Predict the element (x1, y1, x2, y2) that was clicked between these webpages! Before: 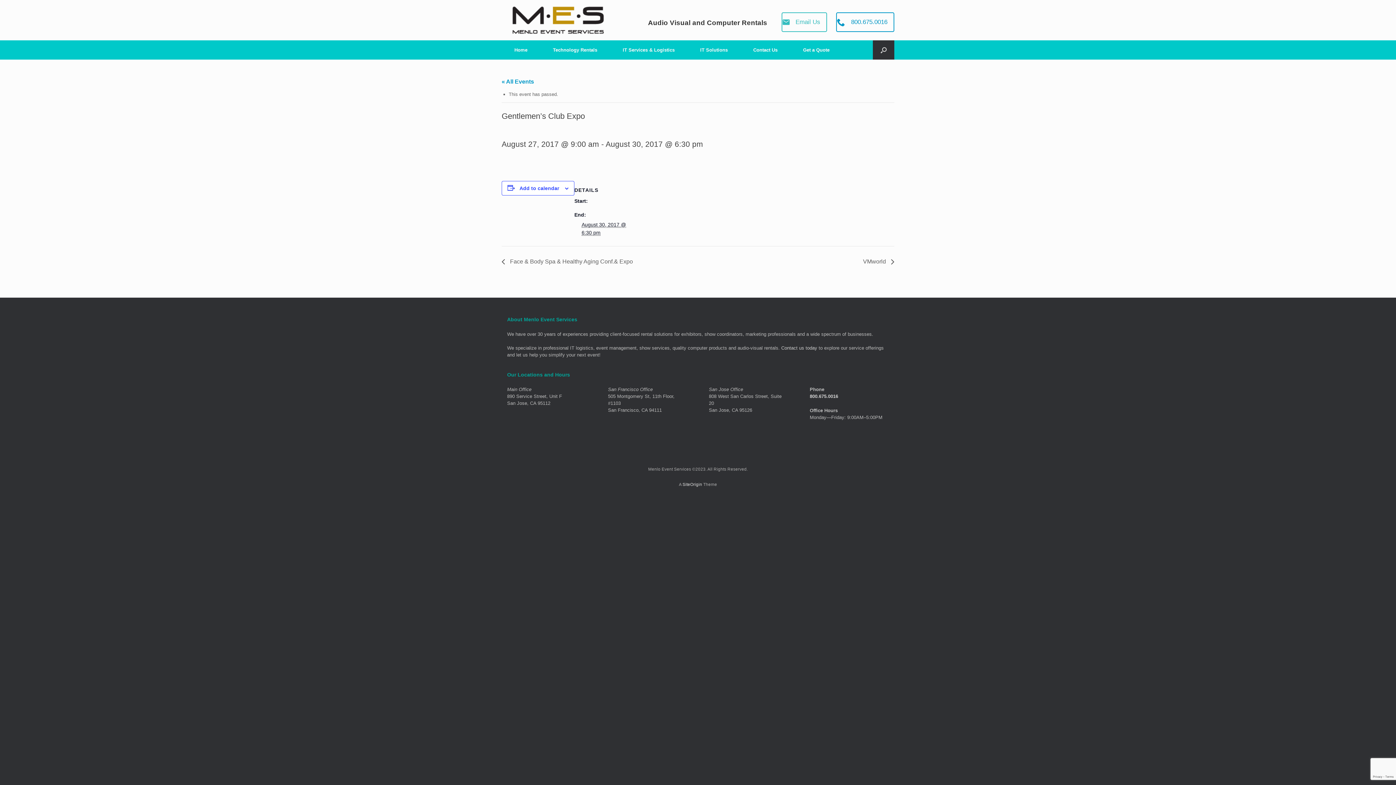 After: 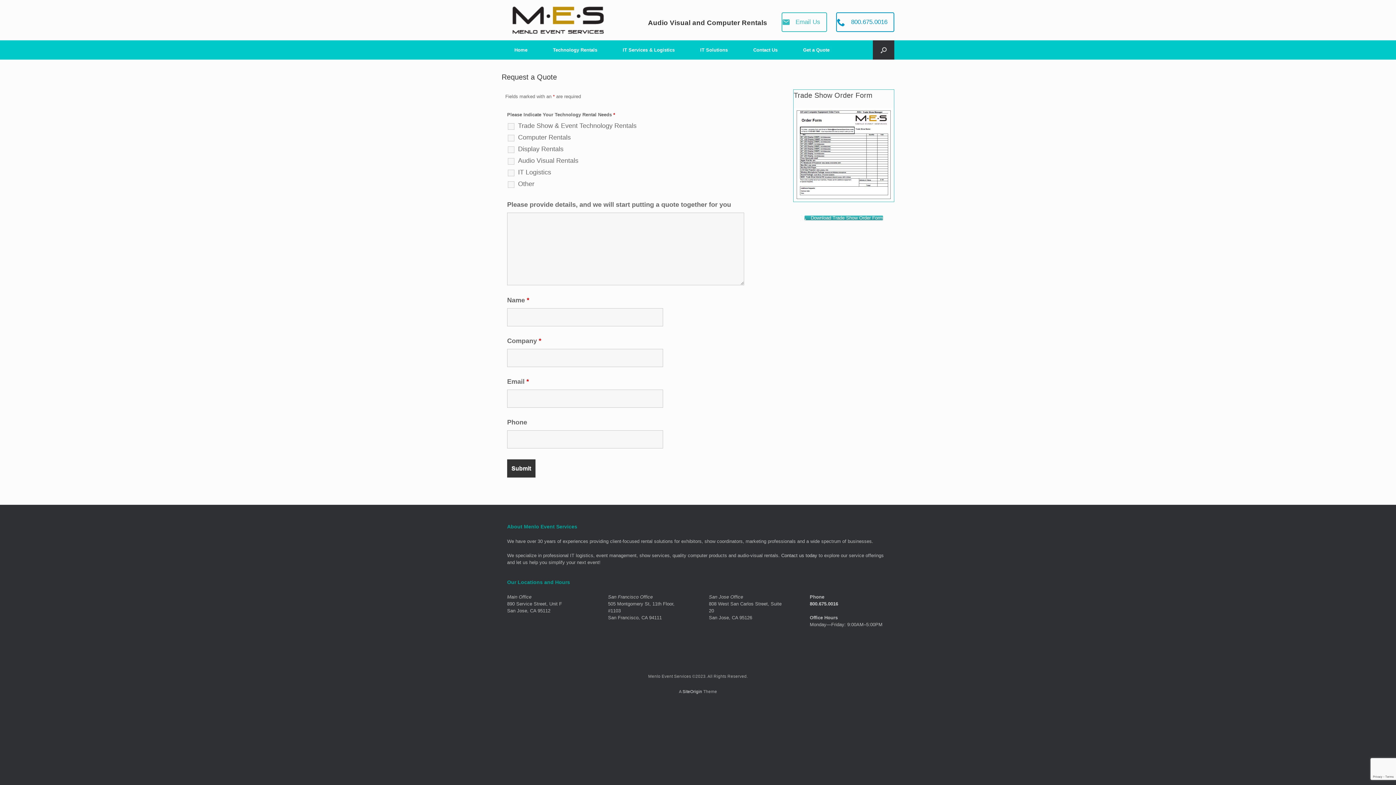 Action: label: Get a Quote bbox: (790, 40, 842, 59)